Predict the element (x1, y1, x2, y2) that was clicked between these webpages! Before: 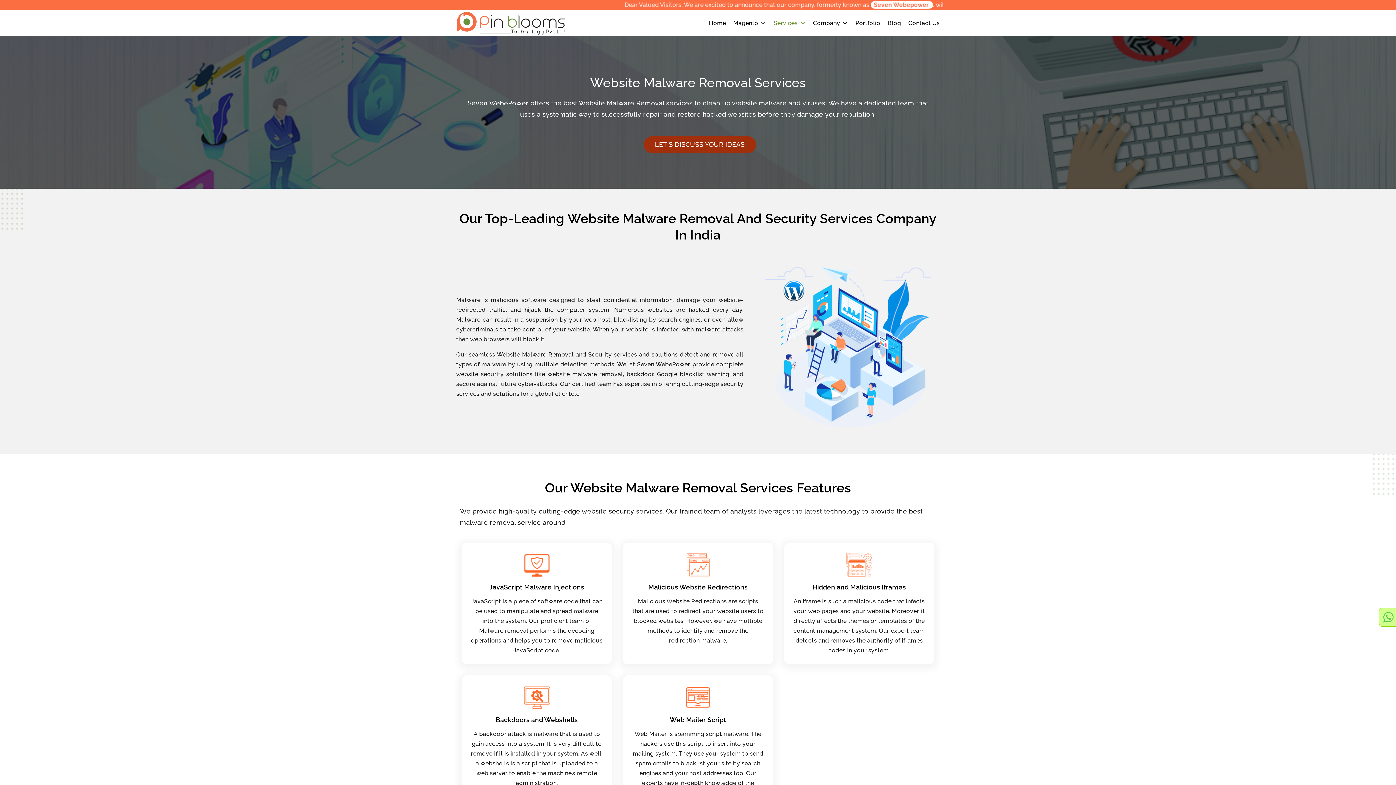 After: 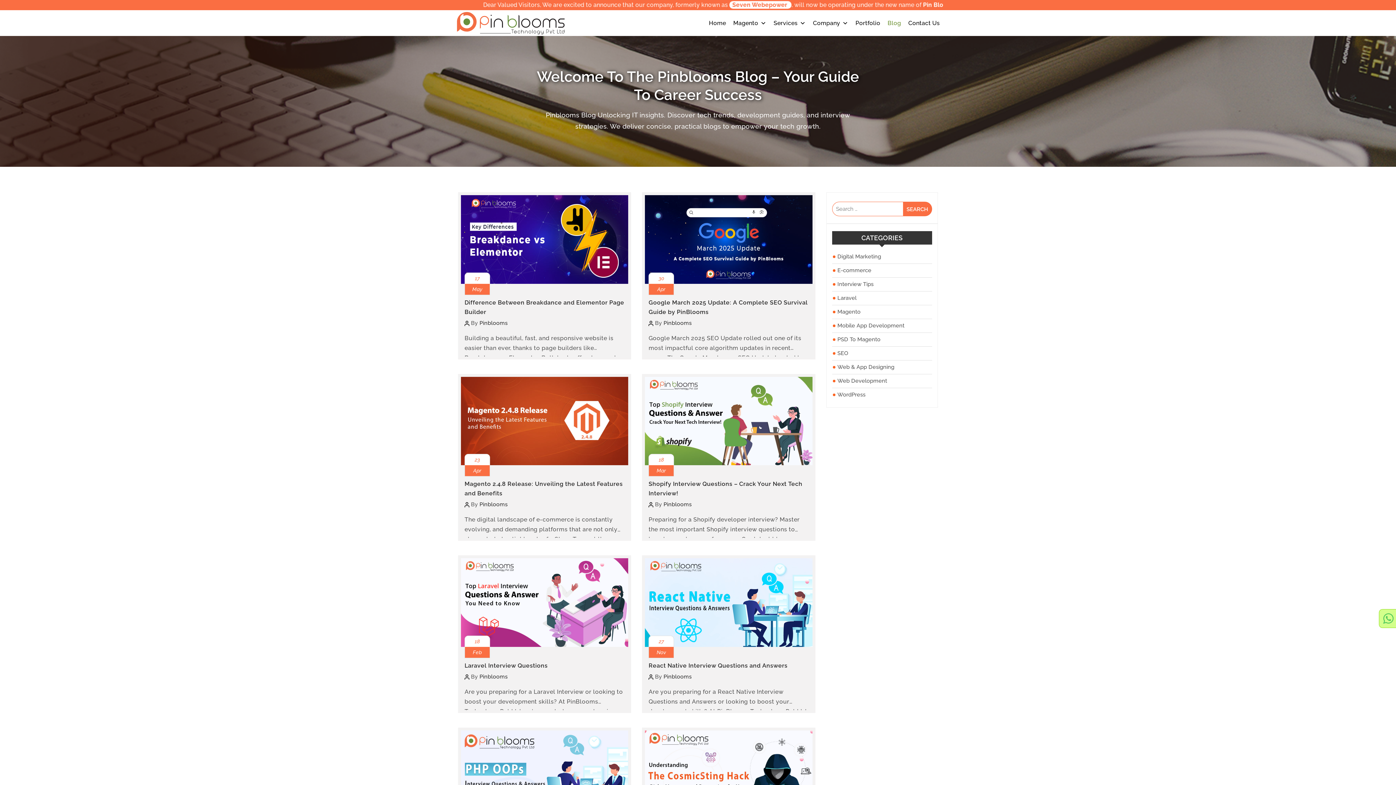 Action: label: Blog bbox: (884, 10, 904, 35)